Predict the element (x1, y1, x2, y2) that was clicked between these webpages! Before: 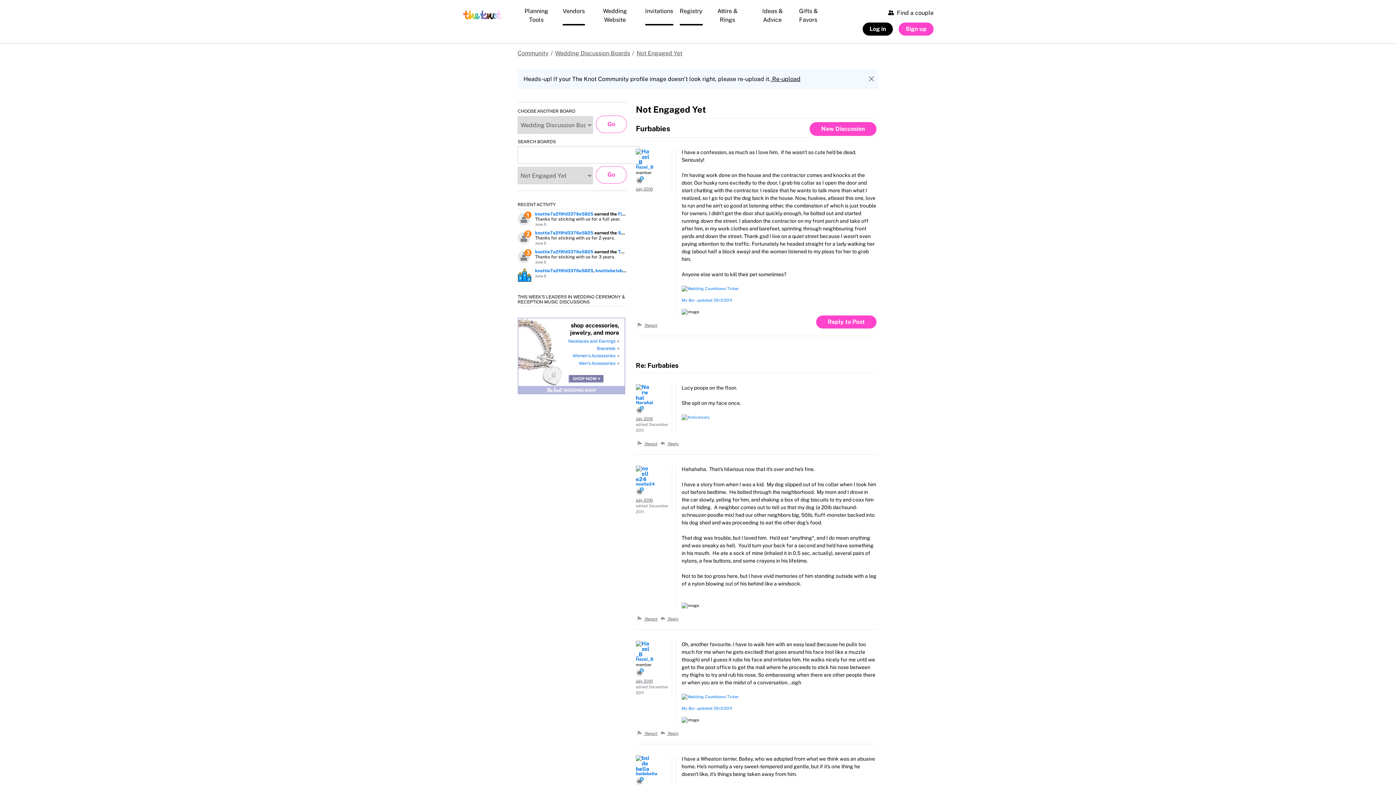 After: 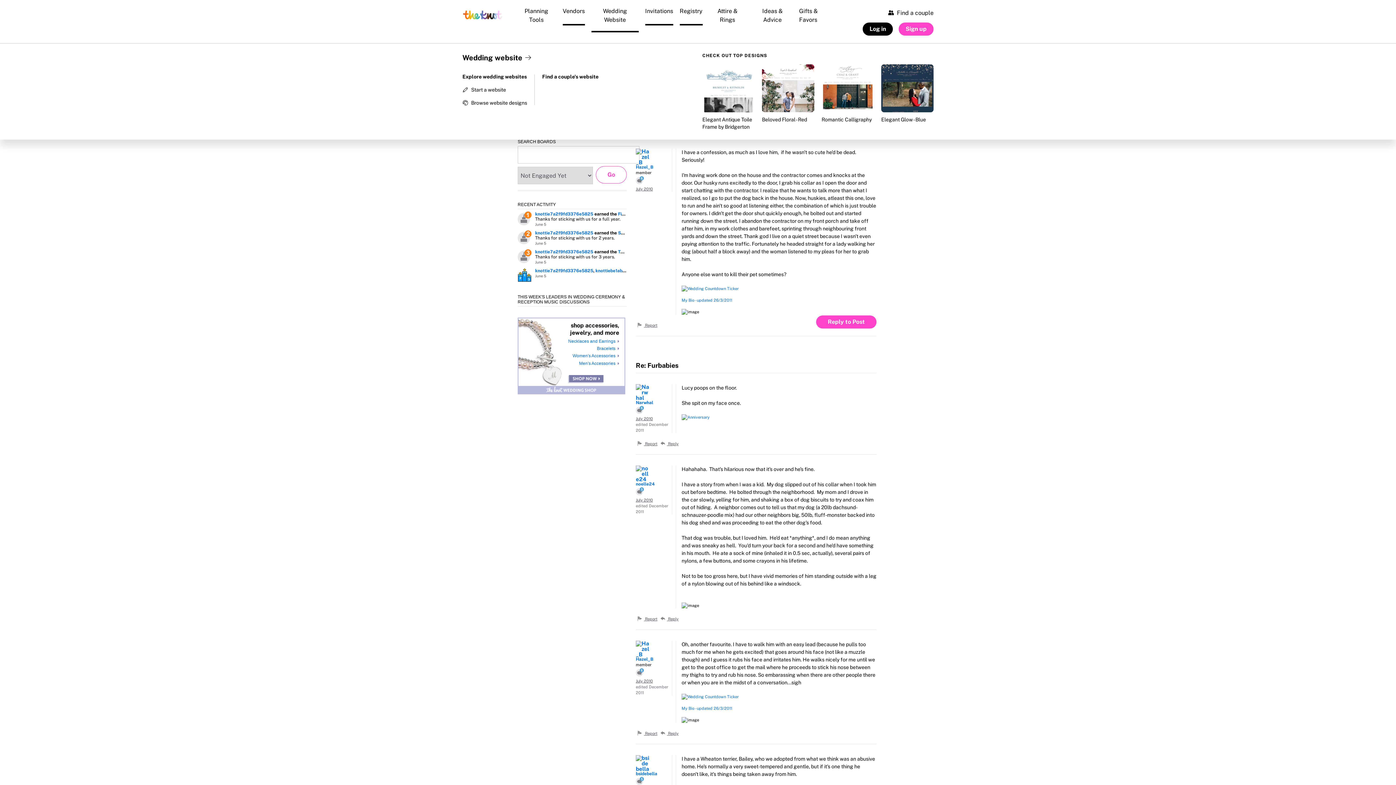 Action: bbox: (590, 1, 640, 32) label: Wedding Website